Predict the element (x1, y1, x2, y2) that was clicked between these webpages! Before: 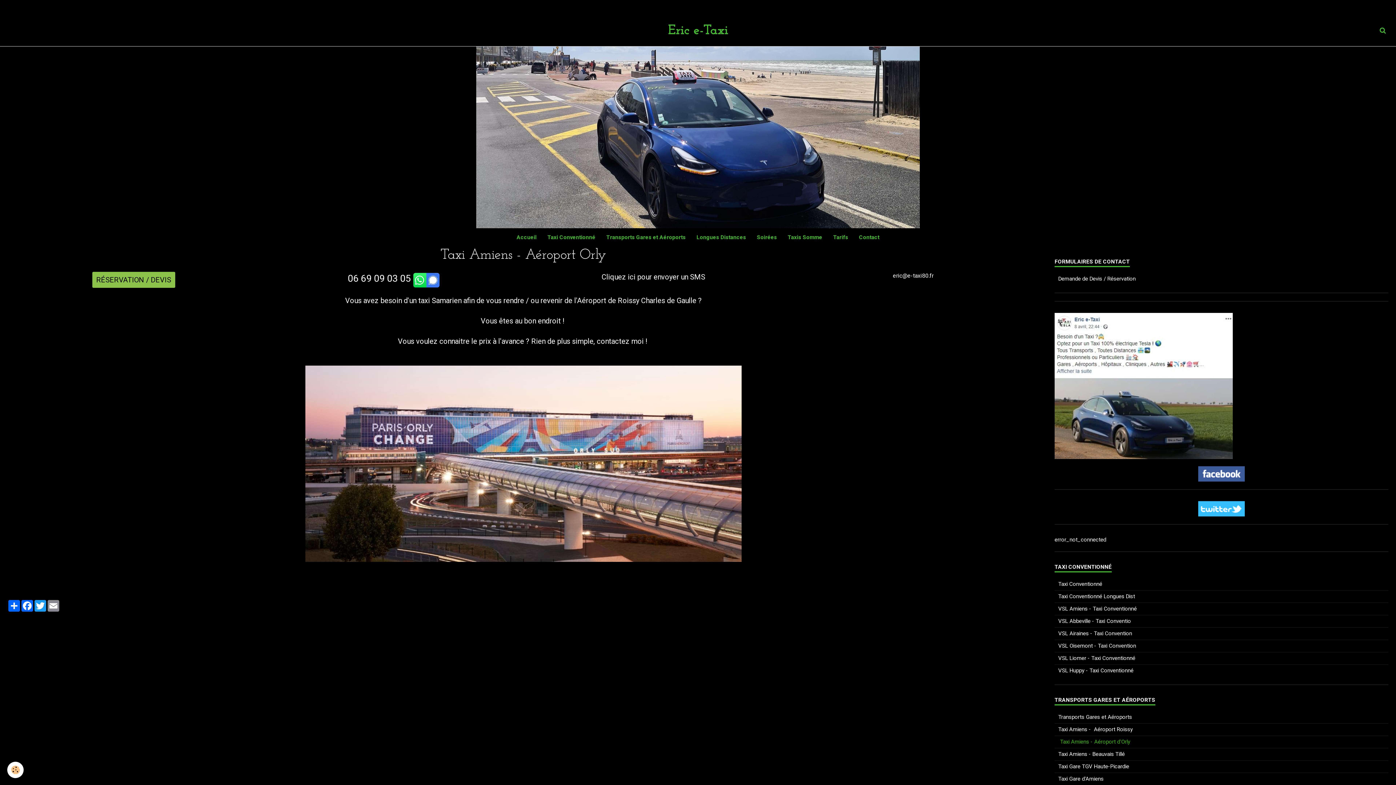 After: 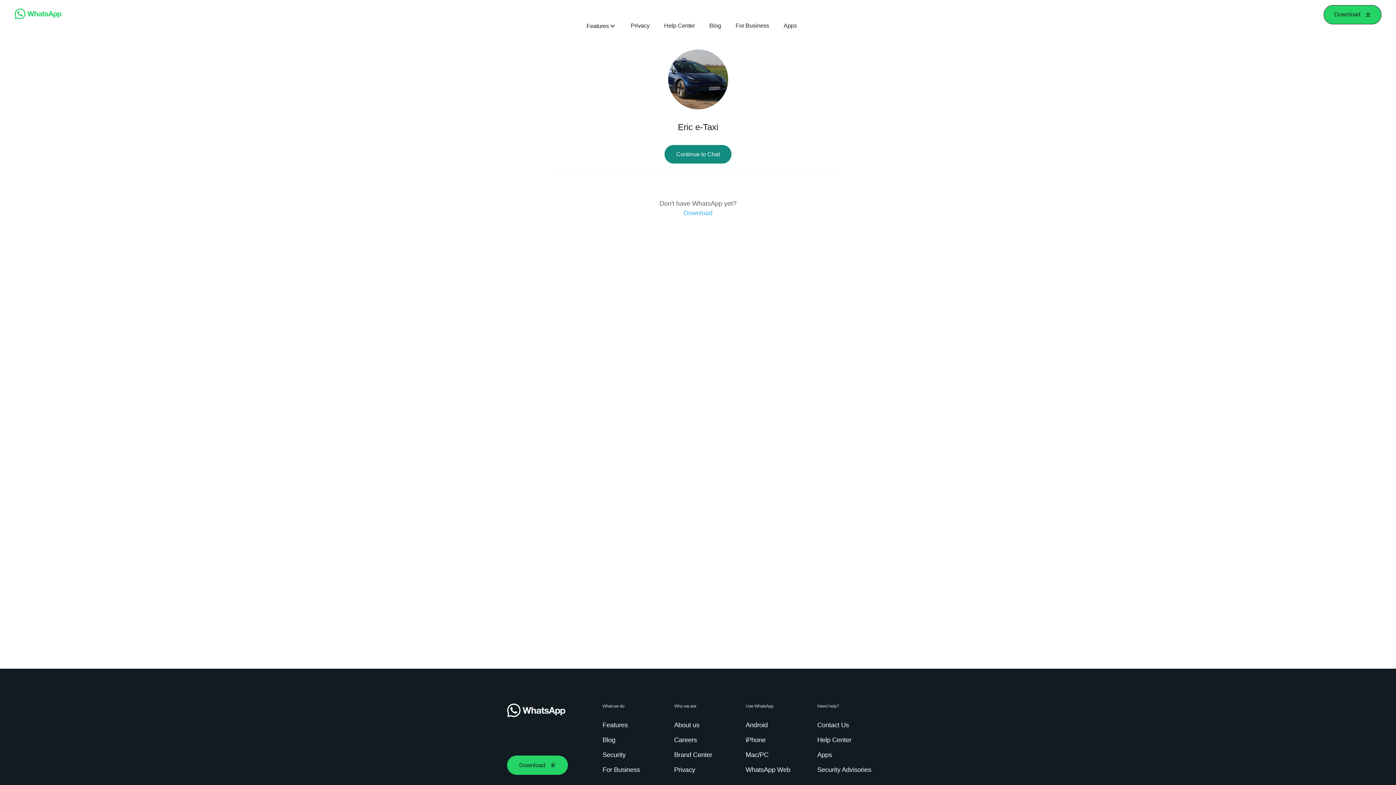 Action: bbox: (347, 273, 413, 284) label: 06 69 09 03 05 